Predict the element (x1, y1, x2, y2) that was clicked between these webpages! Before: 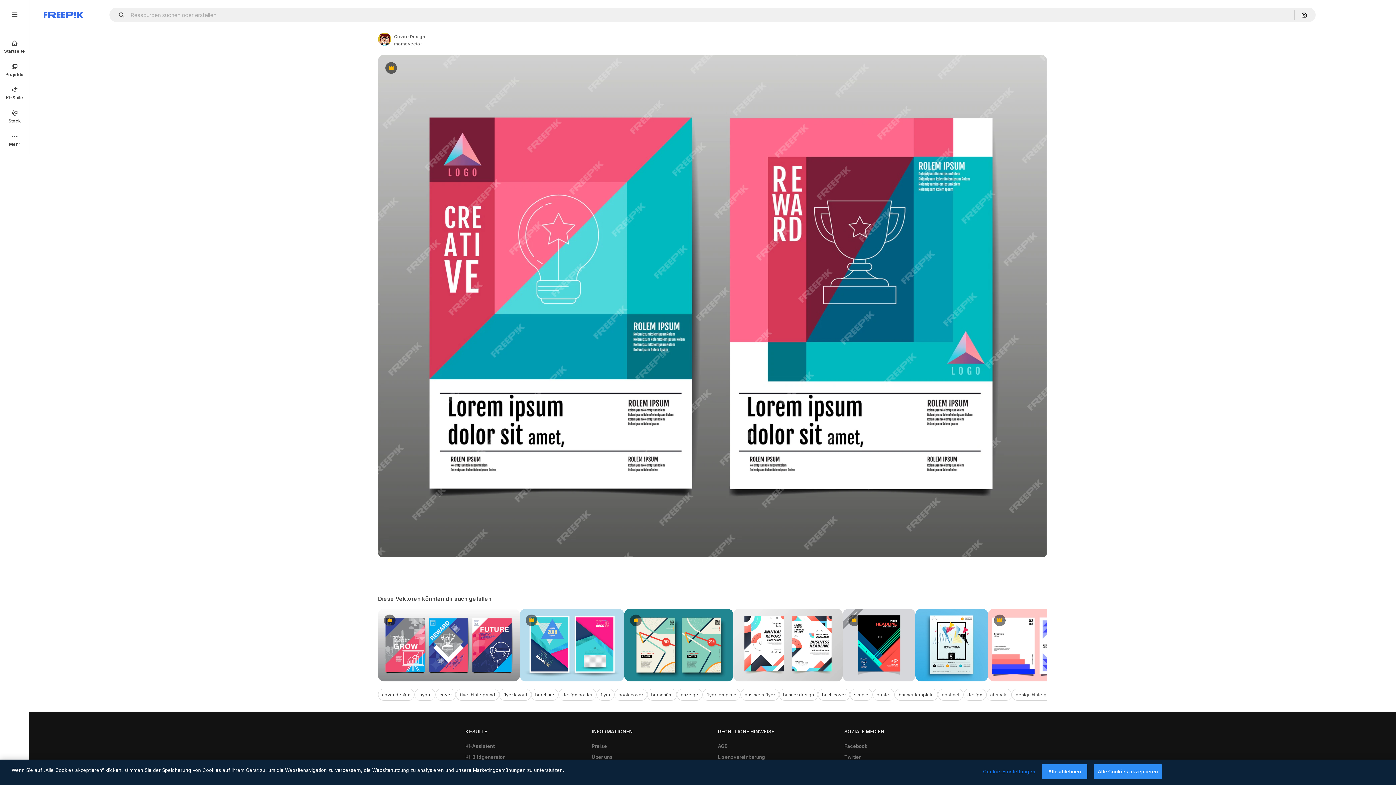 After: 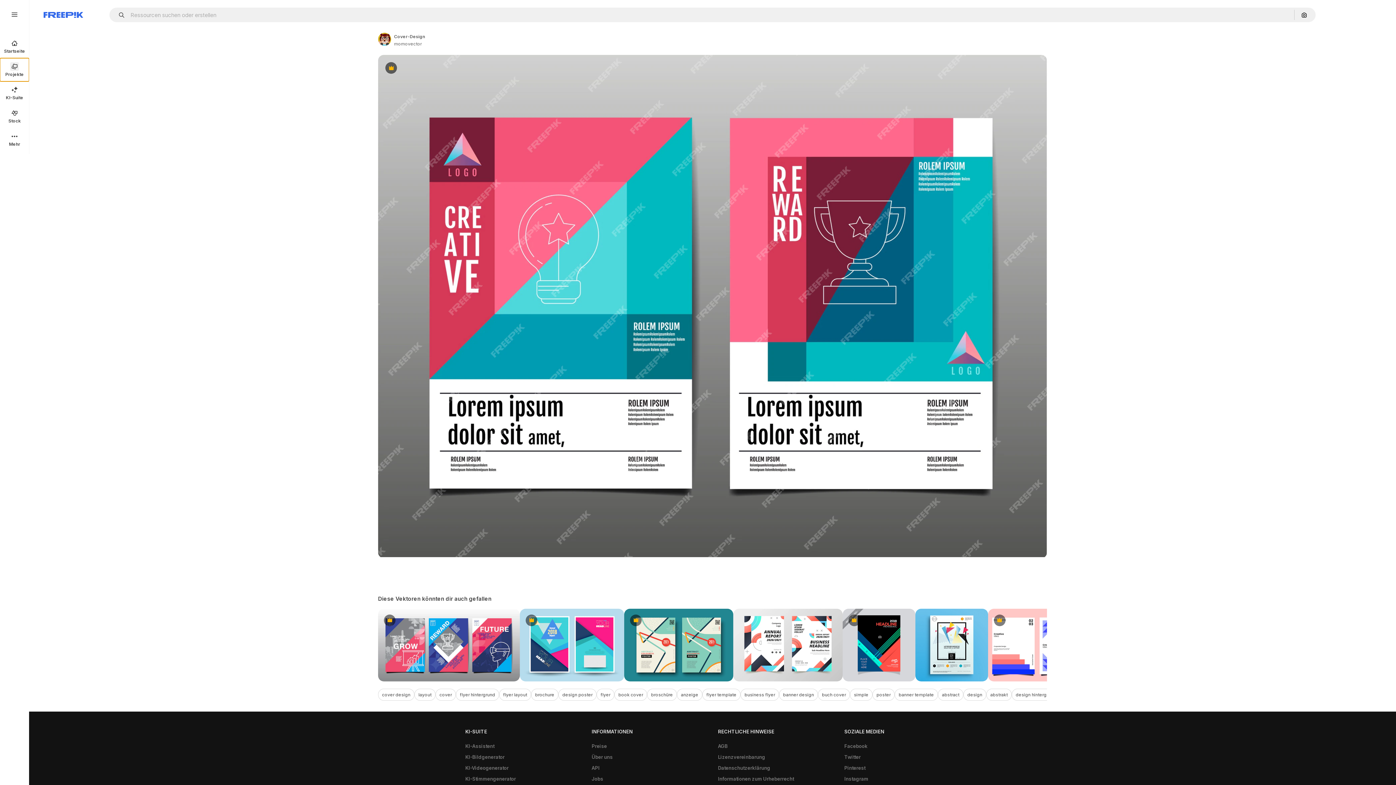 Action: label: Projekte bbox: (0, 58, 29, 81)